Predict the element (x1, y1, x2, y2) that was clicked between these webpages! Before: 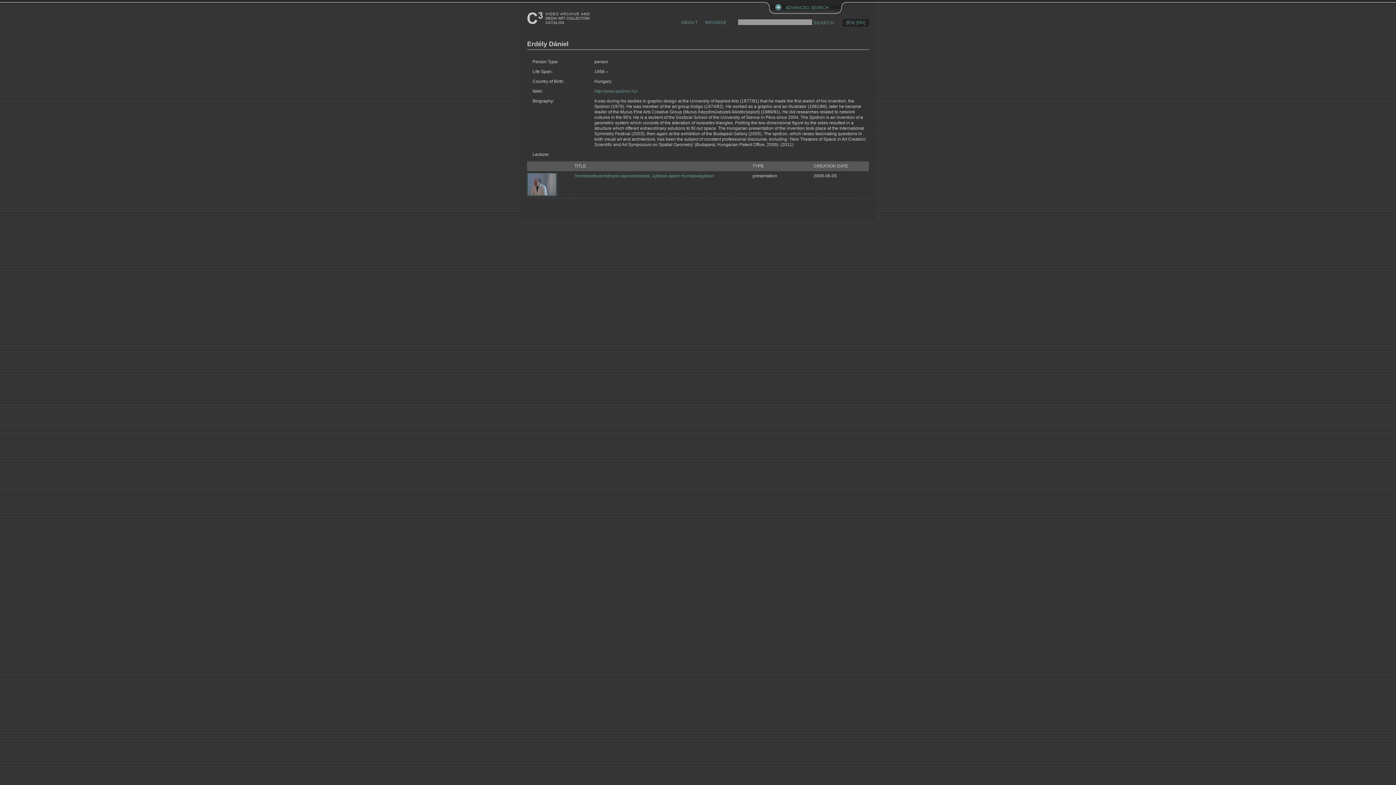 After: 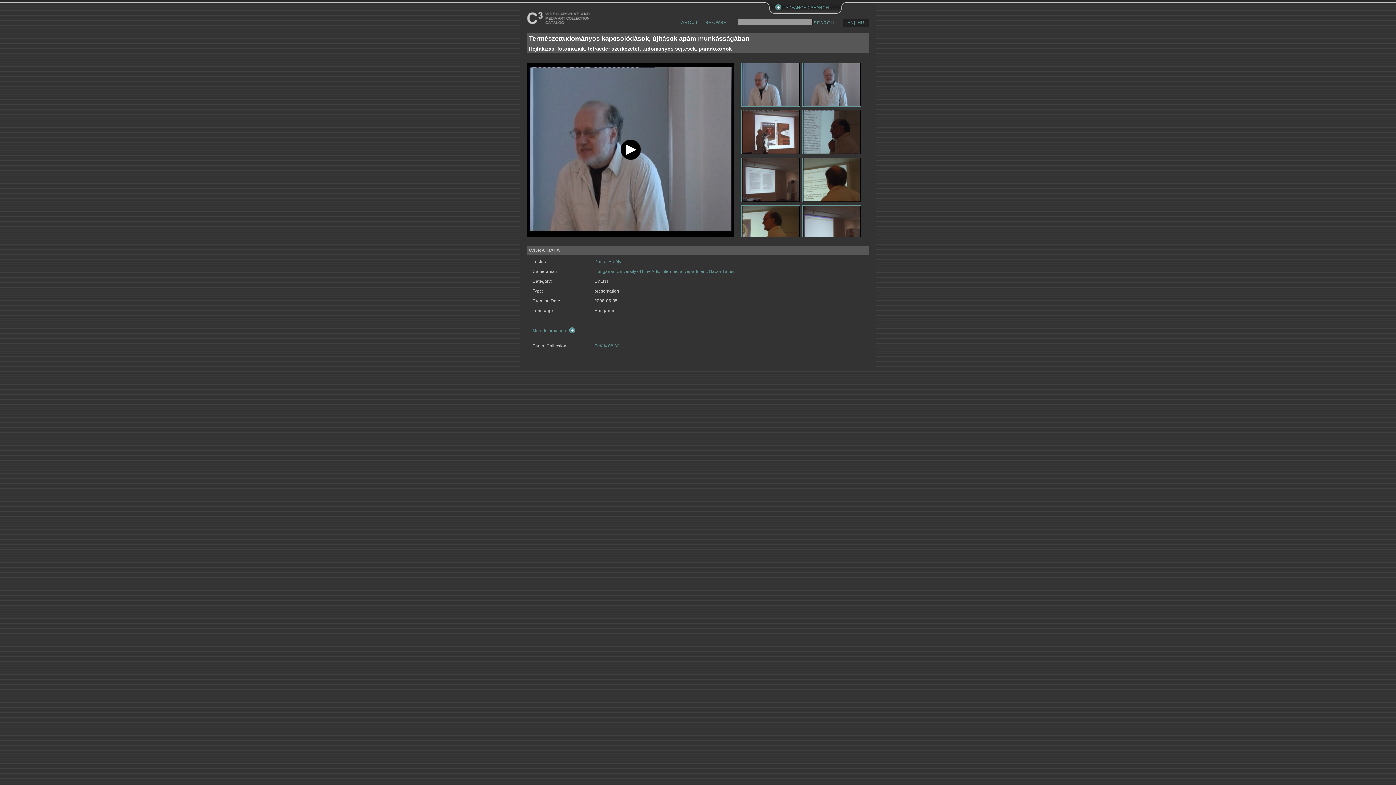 Action: label: Természettudományos kapcsolódások, újítások apám munkásságában bbox: (574, 173, 714, 178)